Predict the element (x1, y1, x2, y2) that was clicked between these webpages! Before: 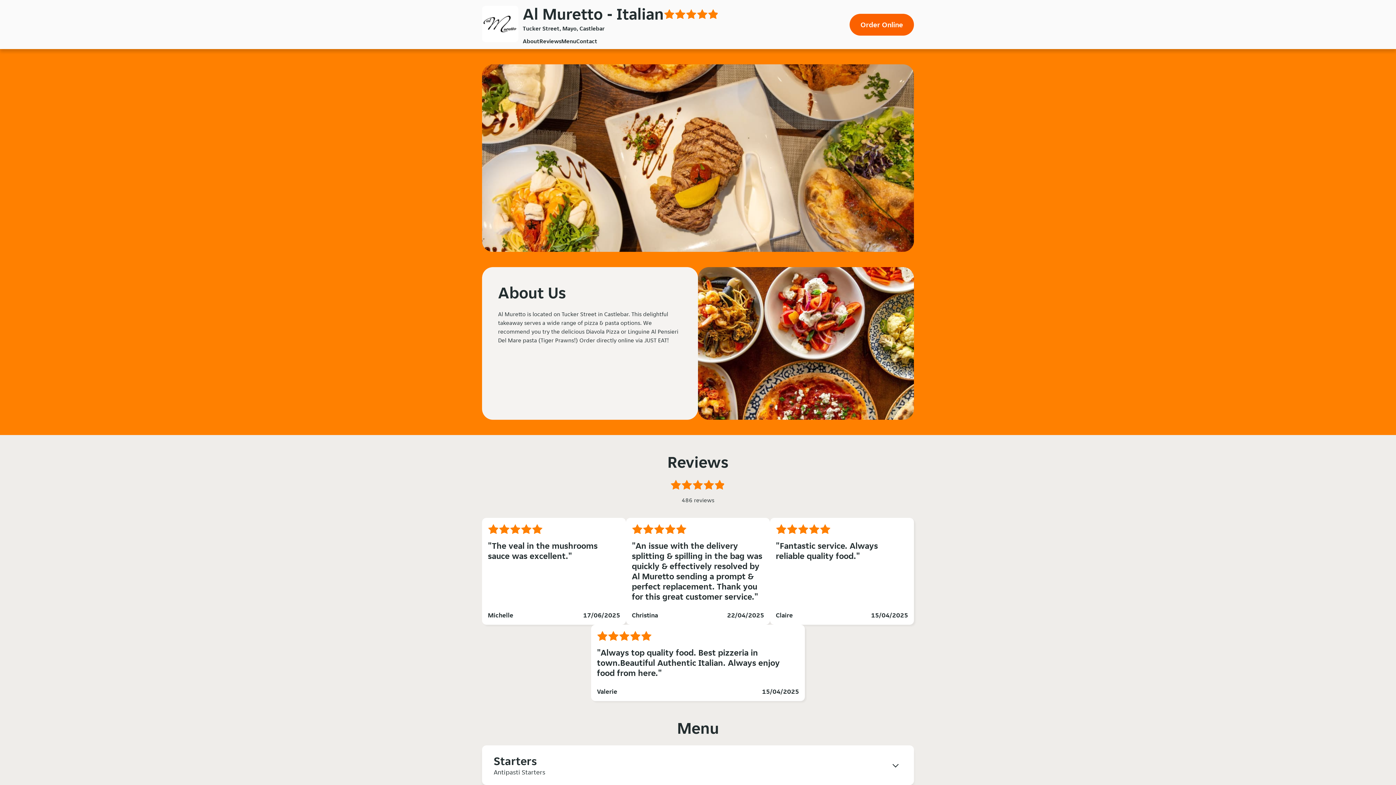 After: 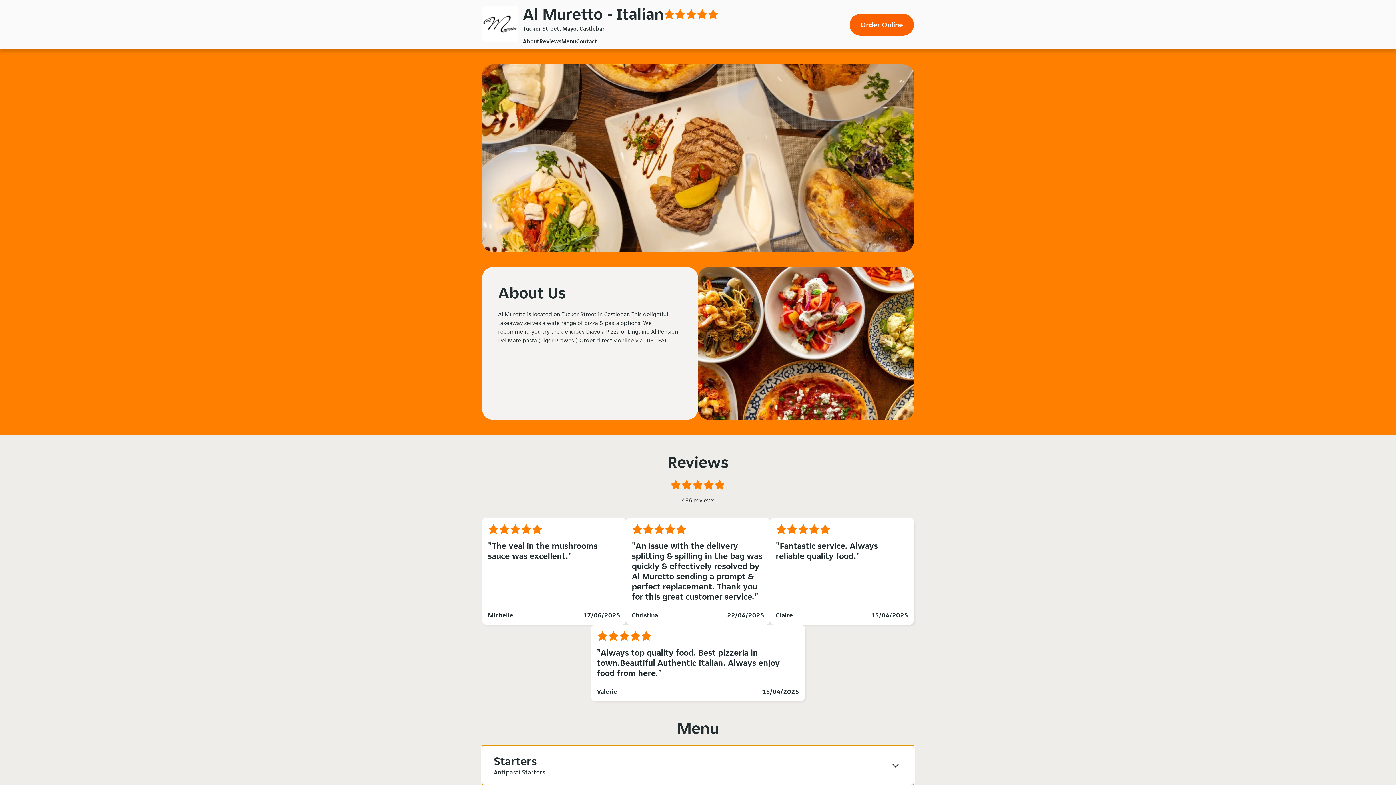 Action: label: Starters

Antipasti Starters bbox: (482, 745, 914, 785)